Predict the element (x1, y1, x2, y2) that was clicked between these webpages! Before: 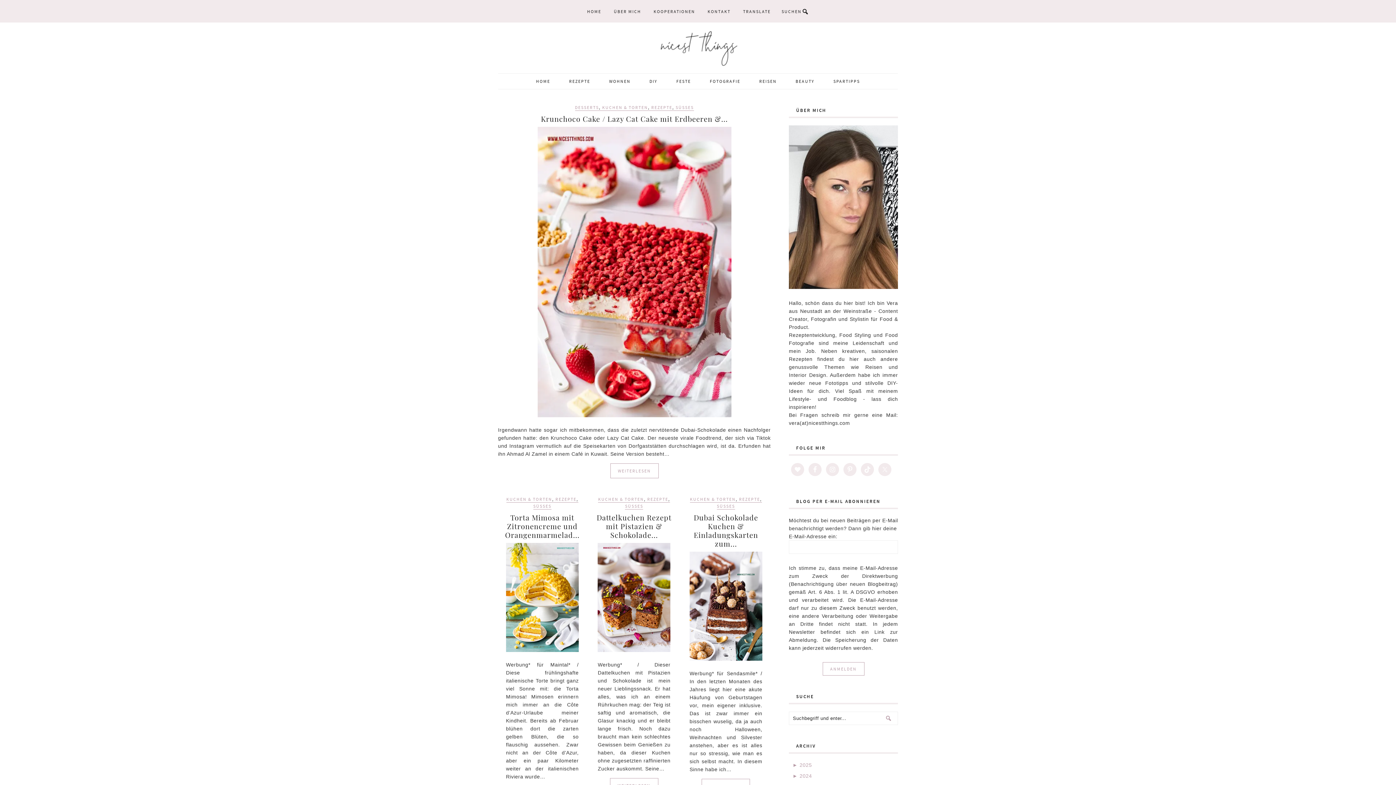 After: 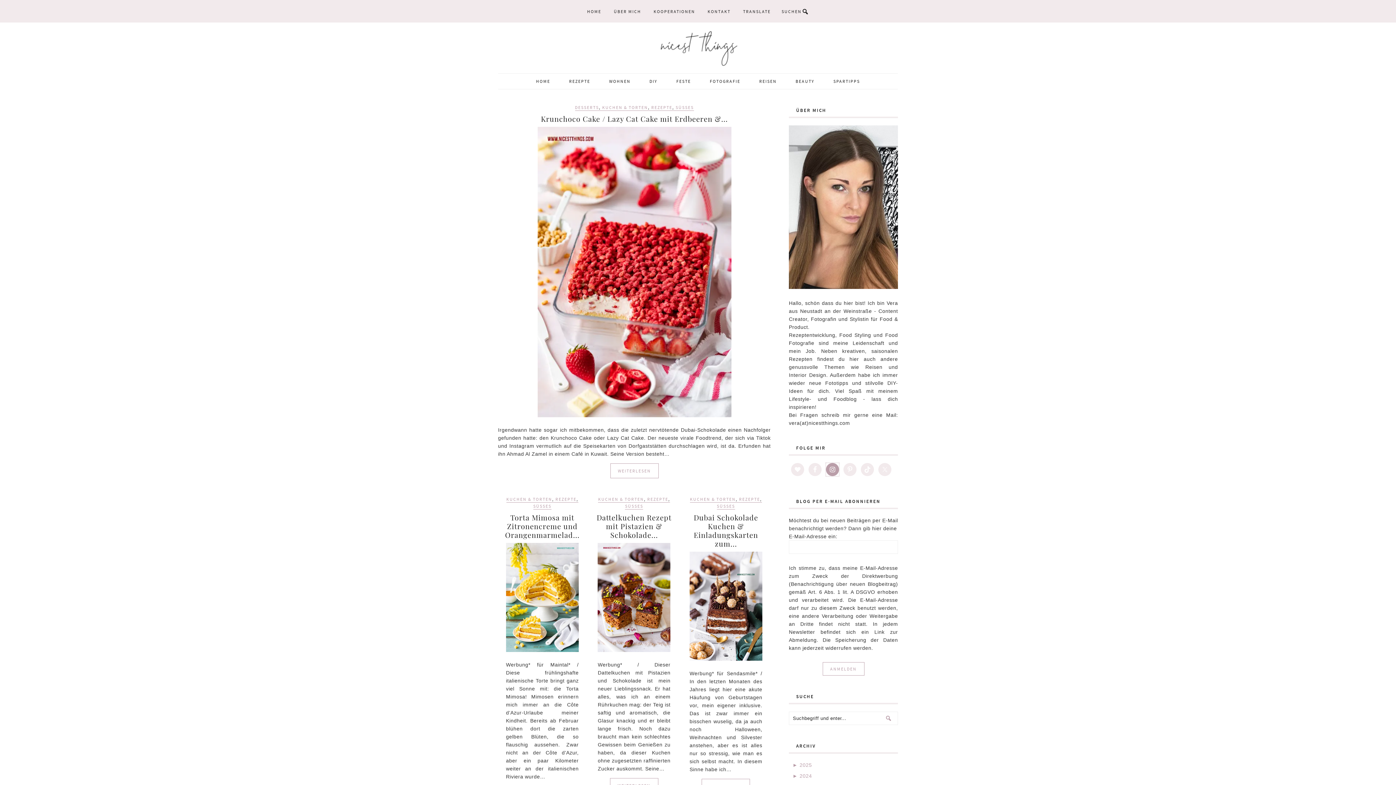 Action: bbox: (826, 463, 839, 476)